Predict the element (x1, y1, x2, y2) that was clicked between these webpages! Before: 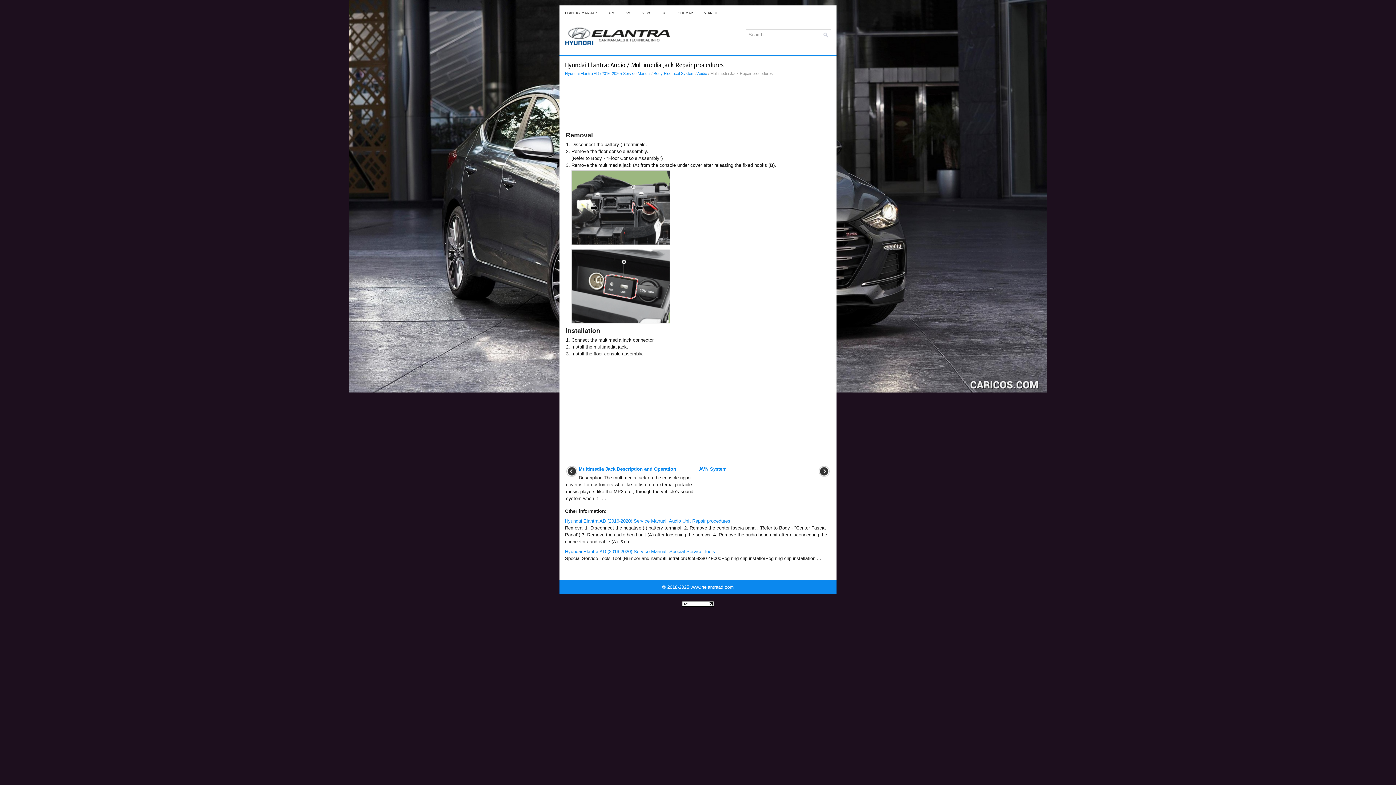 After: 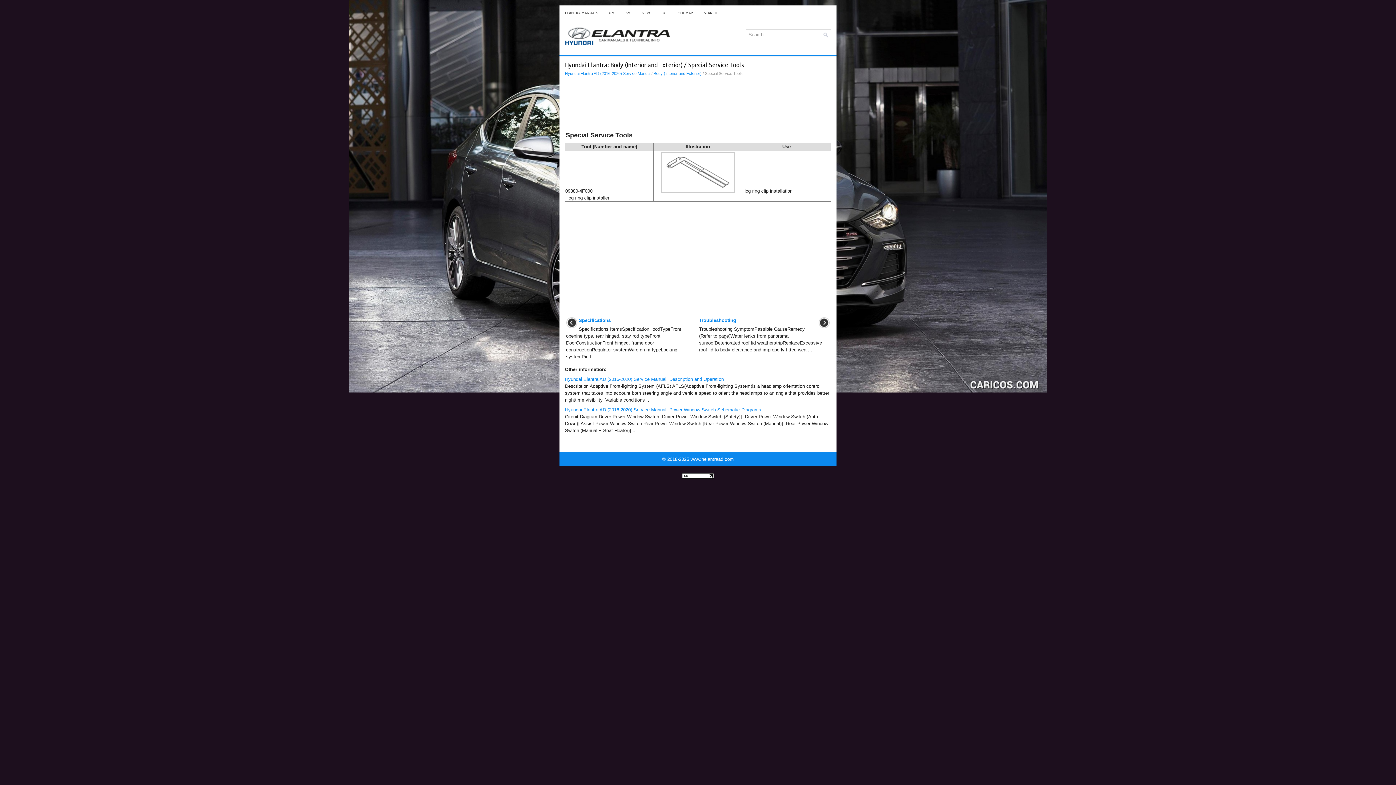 Action: bbox: (565, 549, 715, 554) label: Hyundai Elantra AD (2016-2020) Service Manual: Special Service Tools